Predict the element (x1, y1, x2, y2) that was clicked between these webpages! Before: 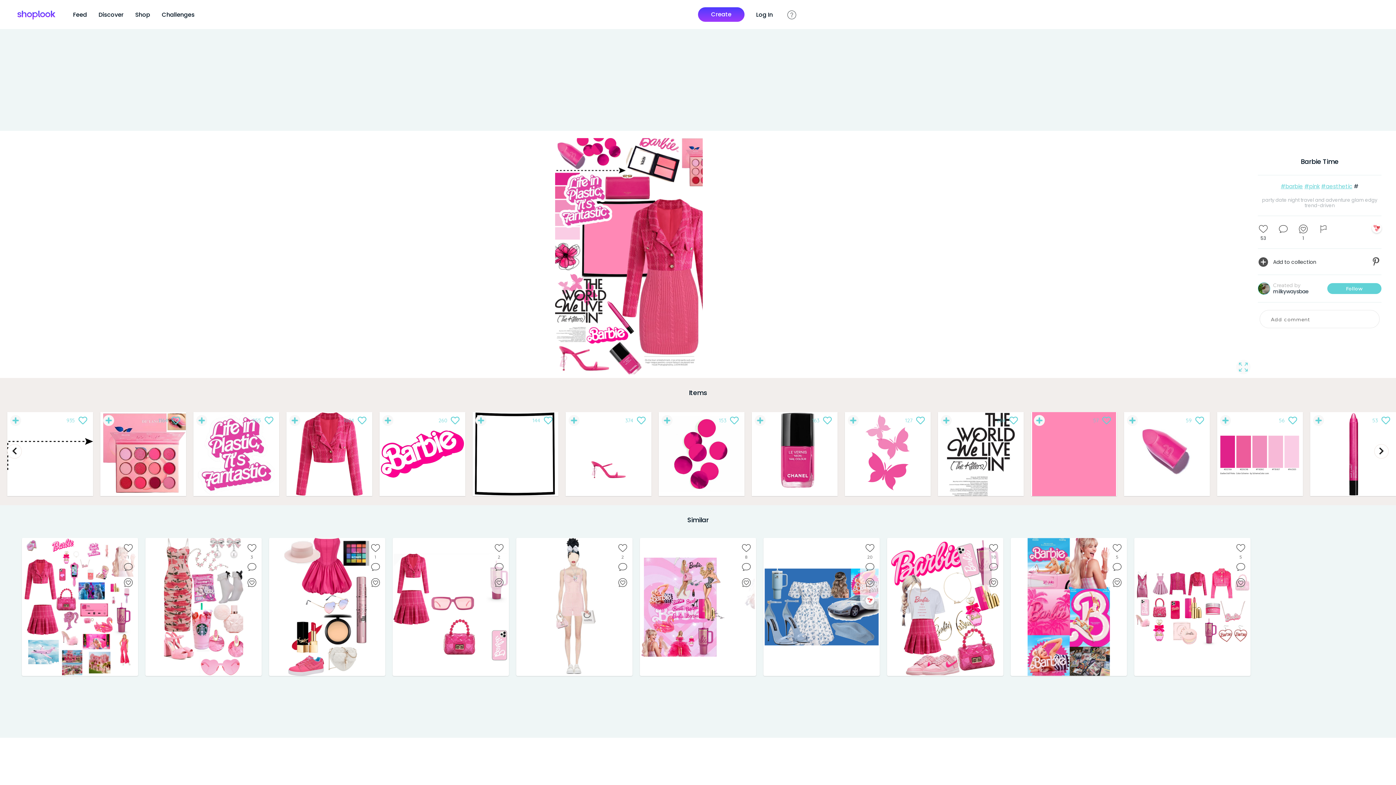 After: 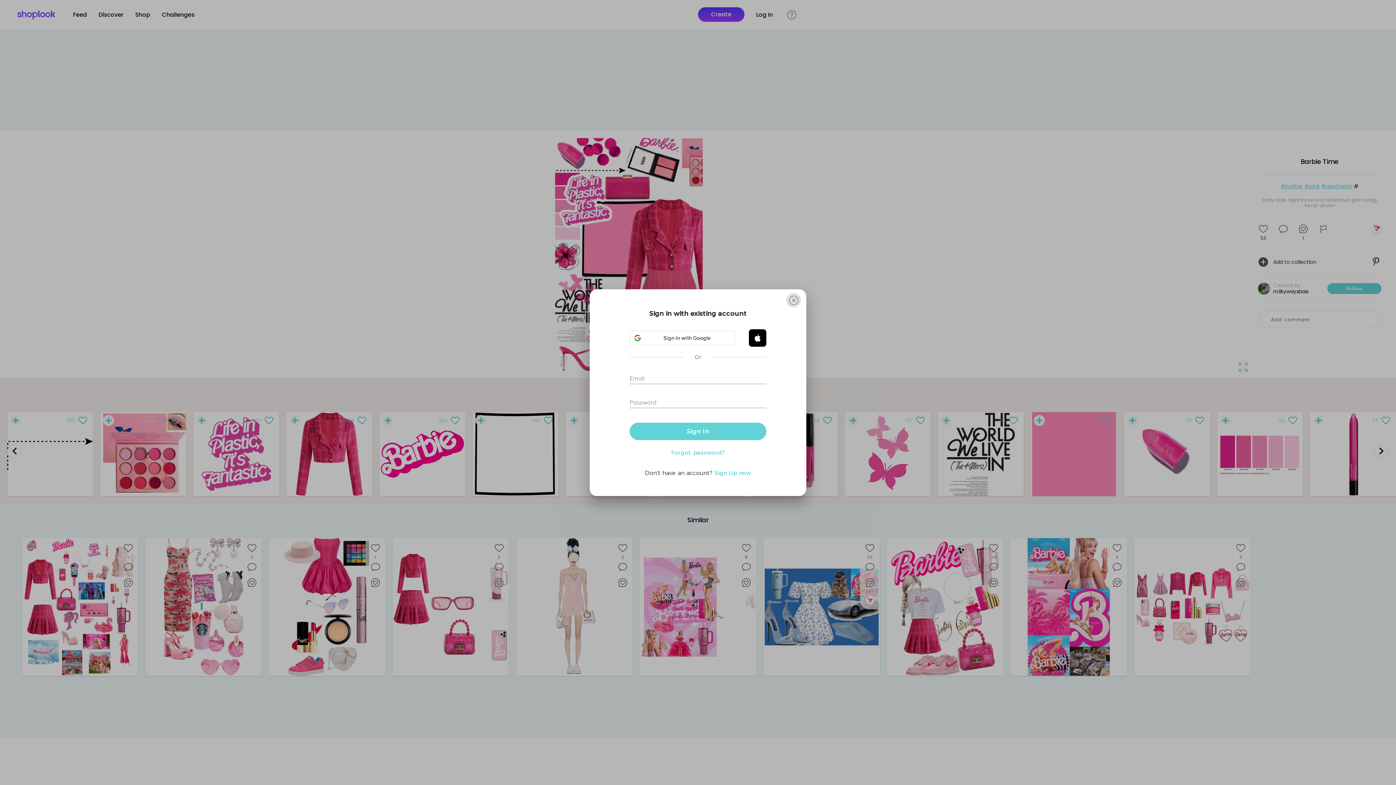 Action: bbox: (1112, 542, 1122, 553) label: like